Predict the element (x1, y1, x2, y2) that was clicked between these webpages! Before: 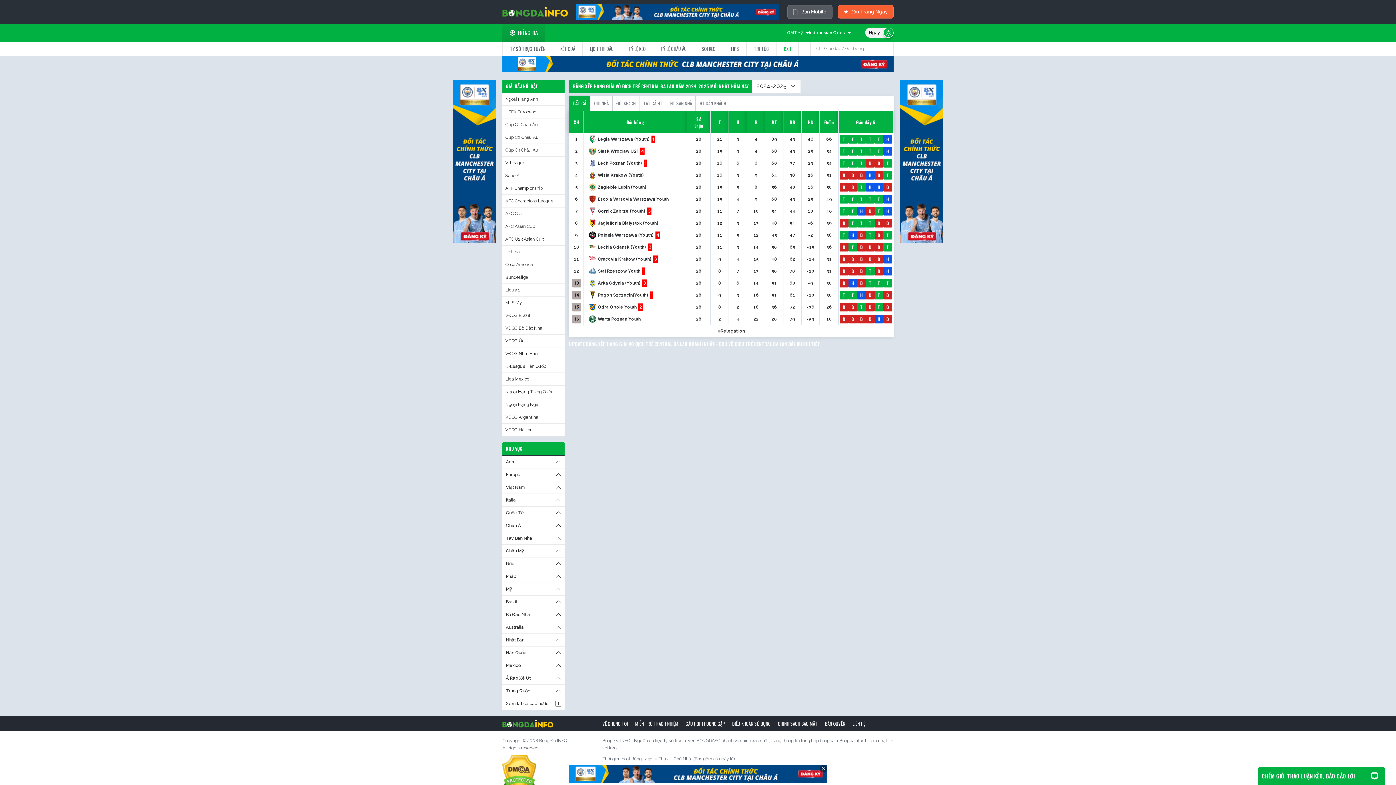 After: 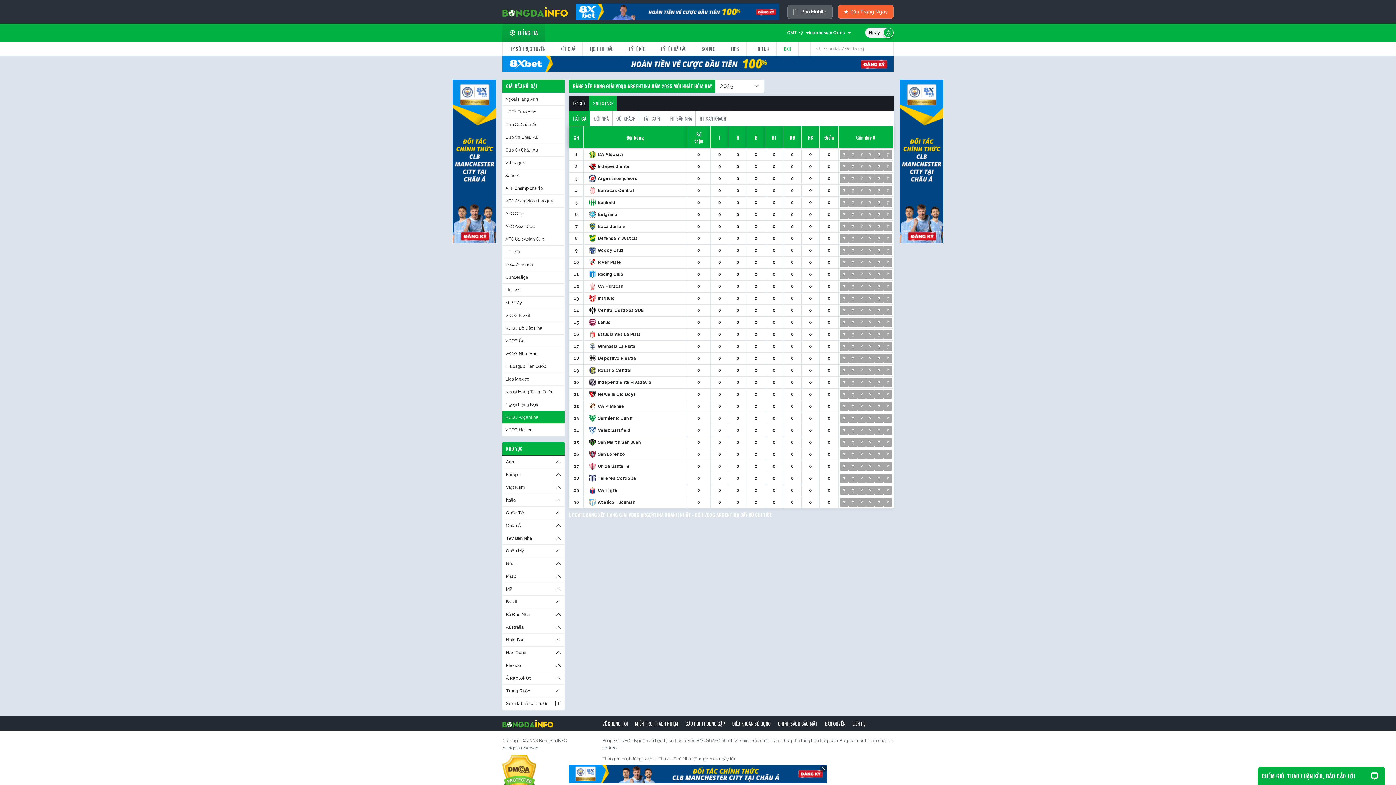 Action: label: VĐQG Argentina bbox: (502, 411, 564, 424)